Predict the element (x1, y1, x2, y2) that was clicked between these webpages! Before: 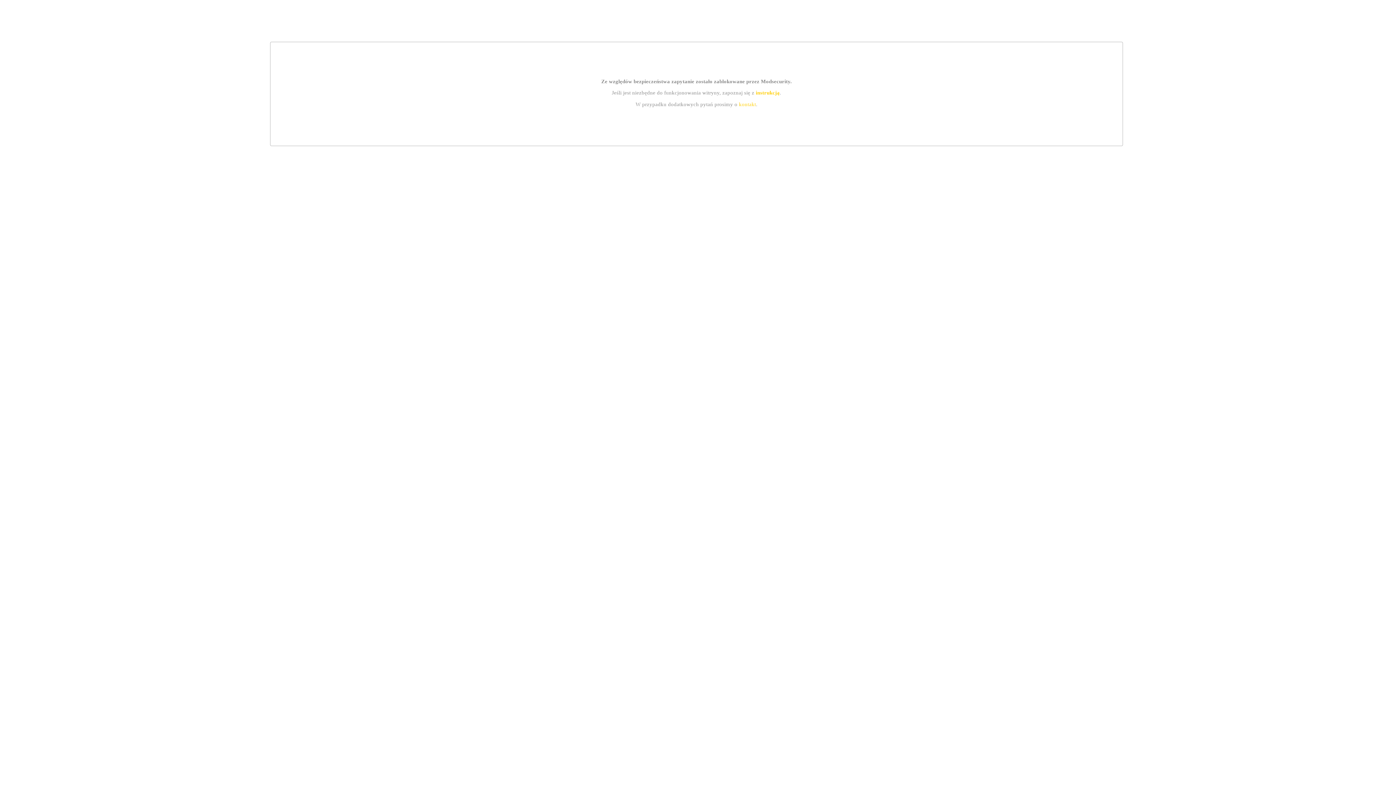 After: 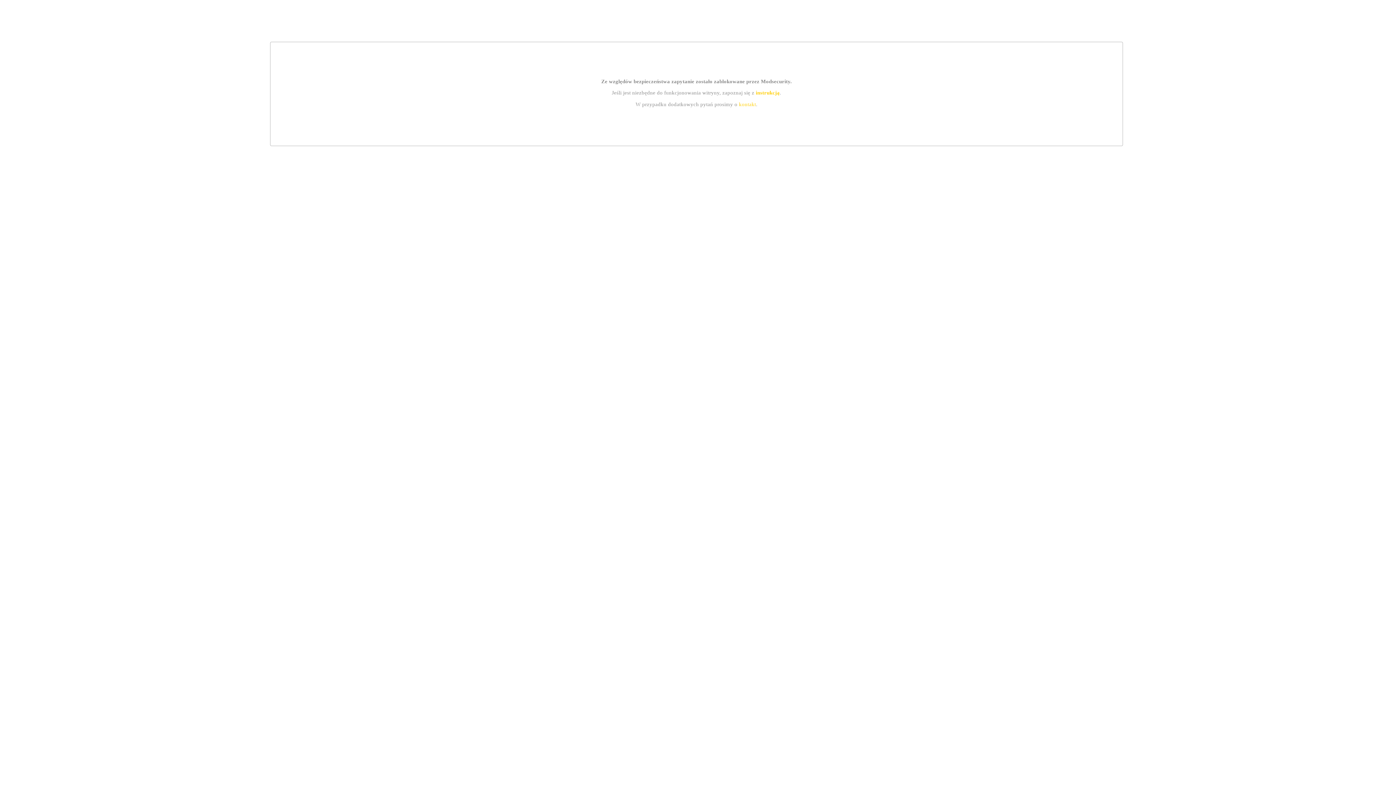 Action: bbox: (739, 101, 756, 107) label: kontakt